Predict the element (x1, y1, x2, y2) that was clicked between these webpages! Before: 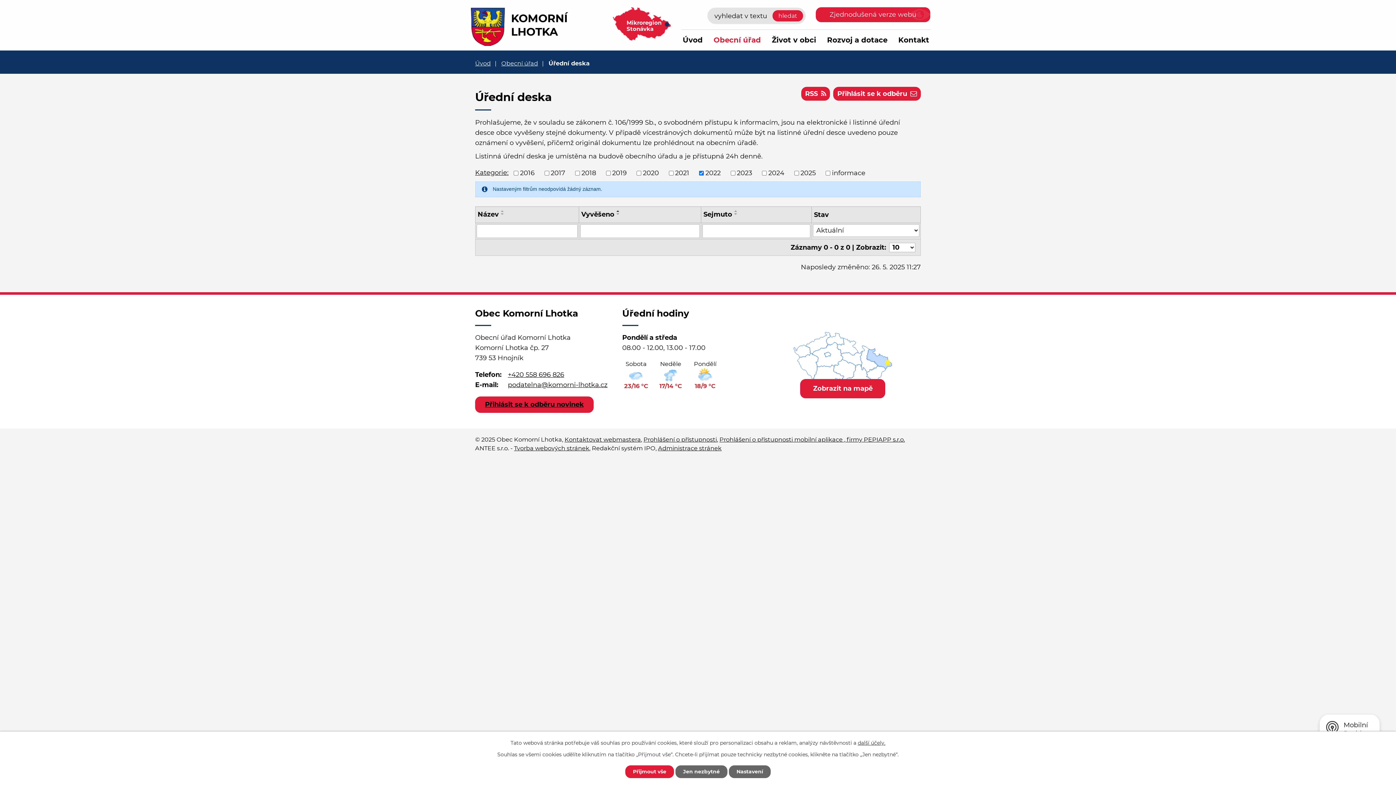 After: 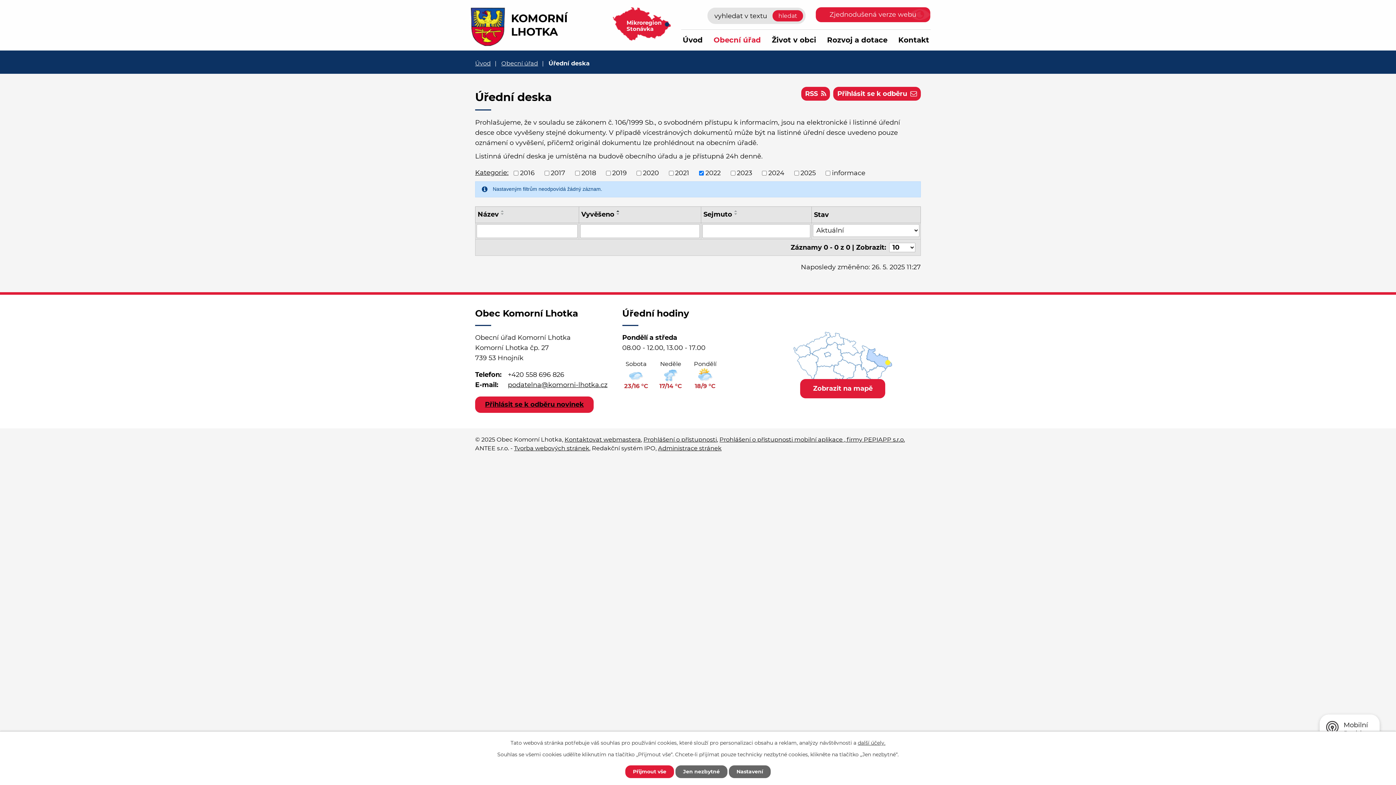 Action: label: +420 558 696 826 bbox: (508, 370, 564, 378)